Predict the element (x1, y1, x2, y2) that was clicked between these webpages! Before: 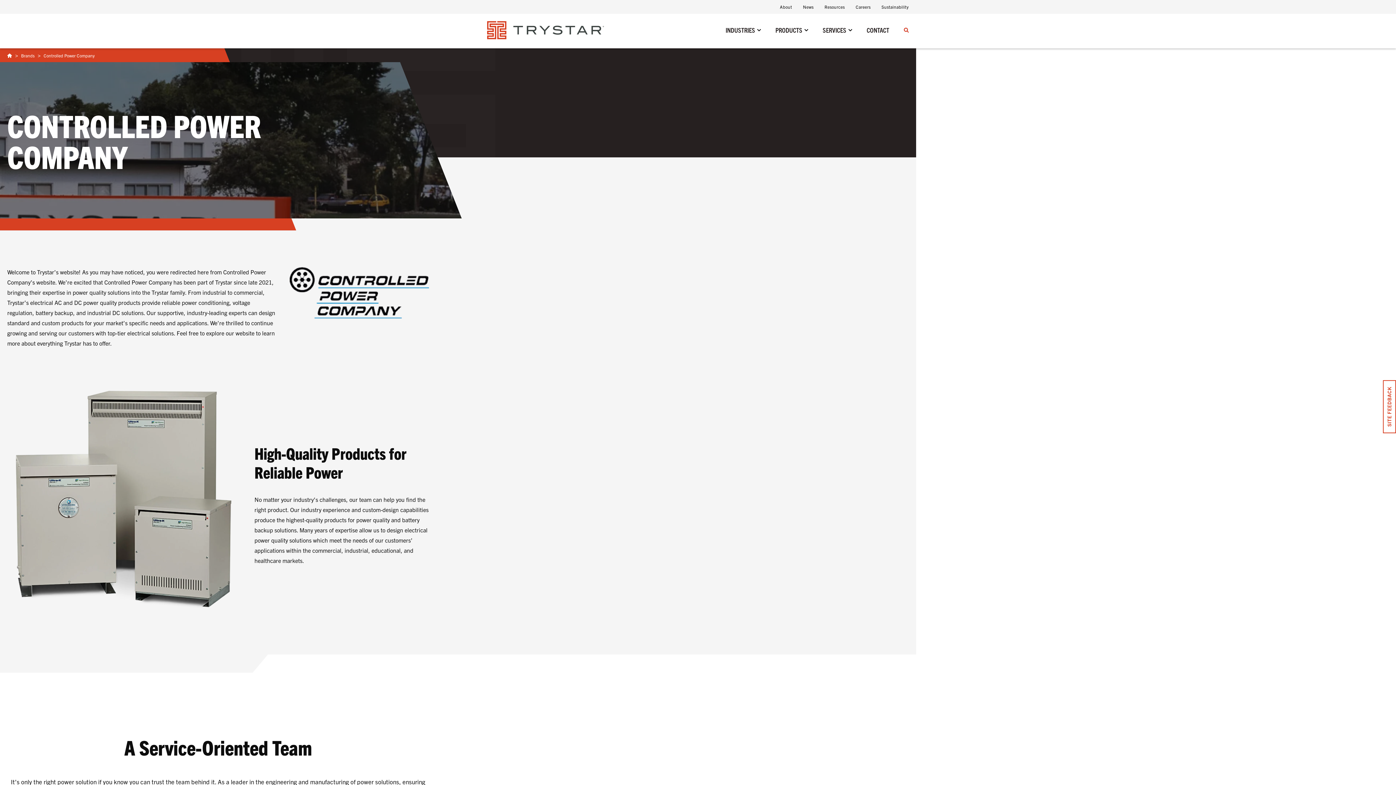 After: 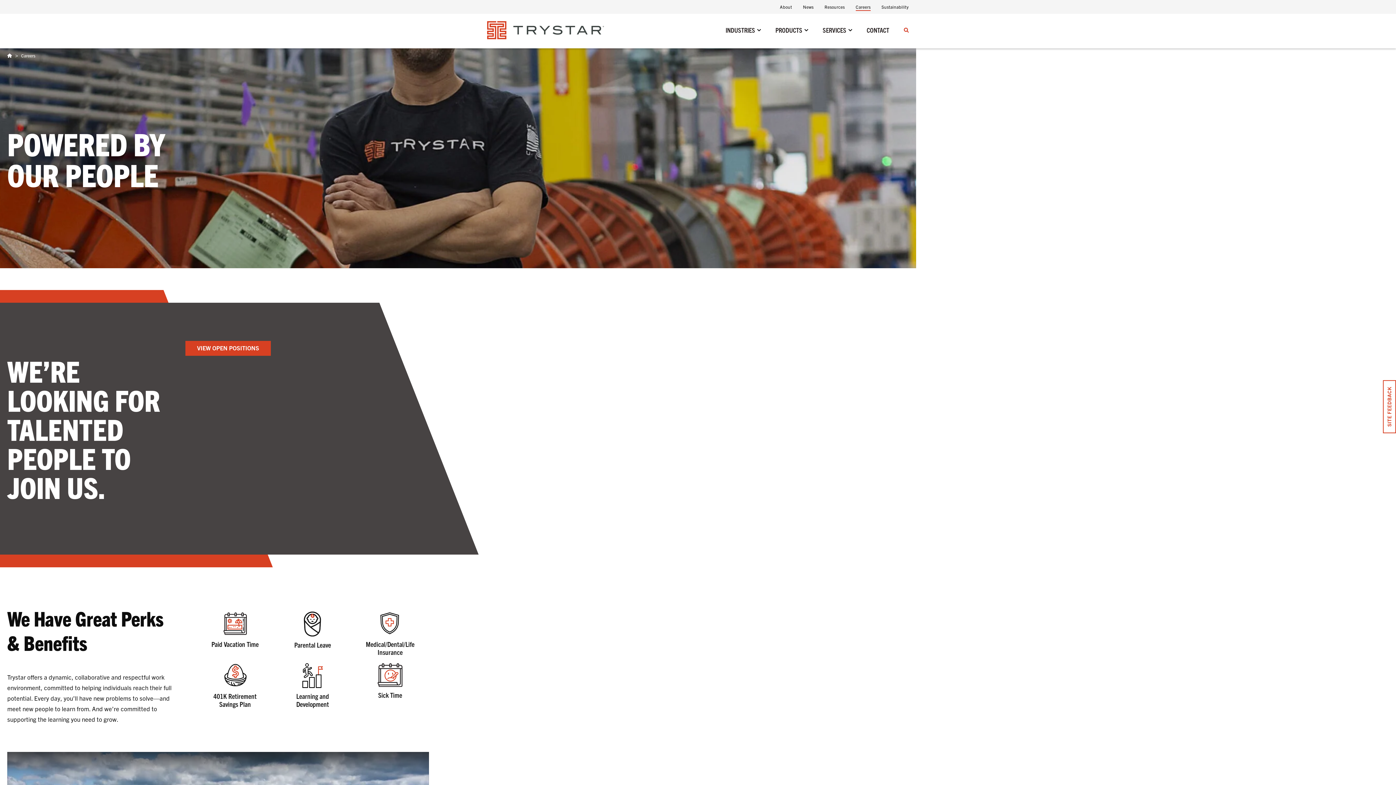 Action: bbox: (855, 1, 870, 12) label: Careers